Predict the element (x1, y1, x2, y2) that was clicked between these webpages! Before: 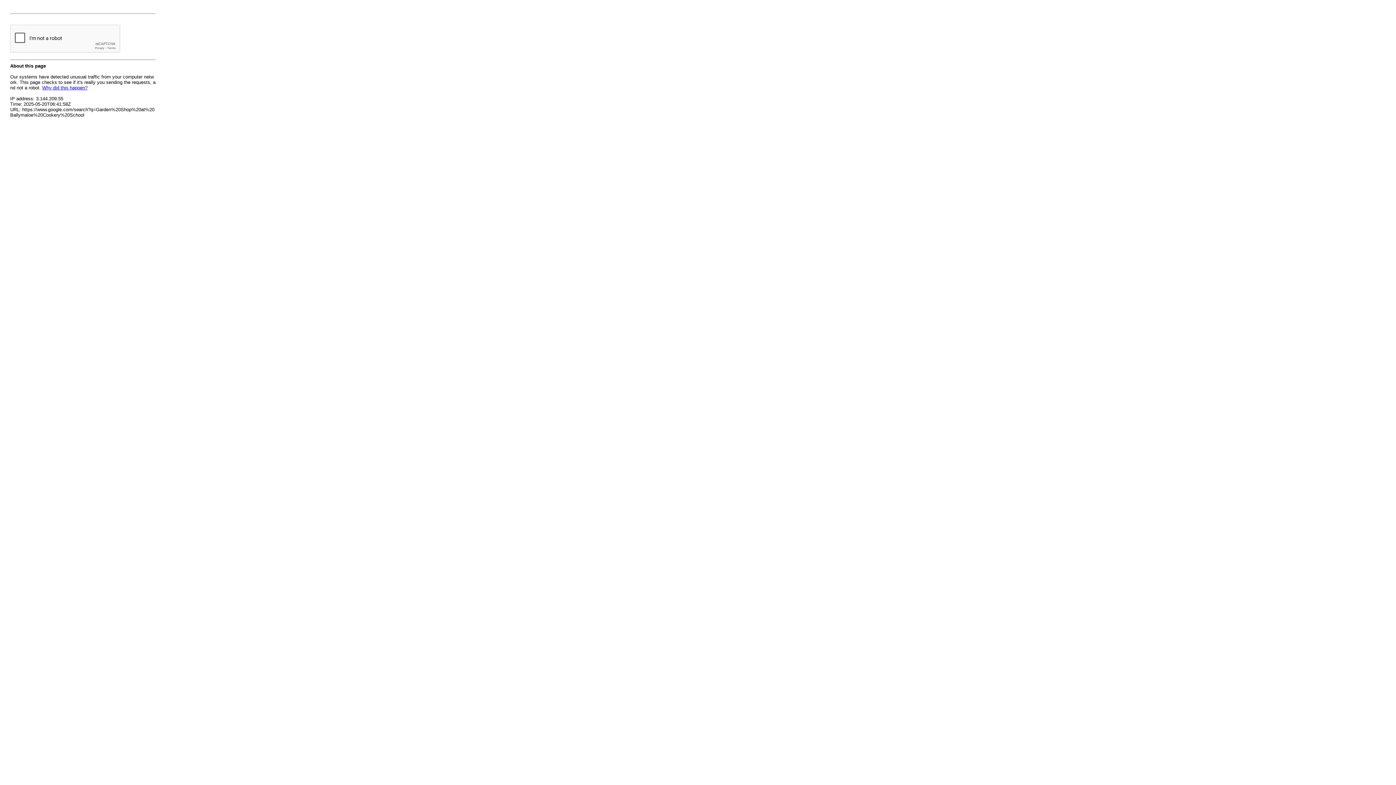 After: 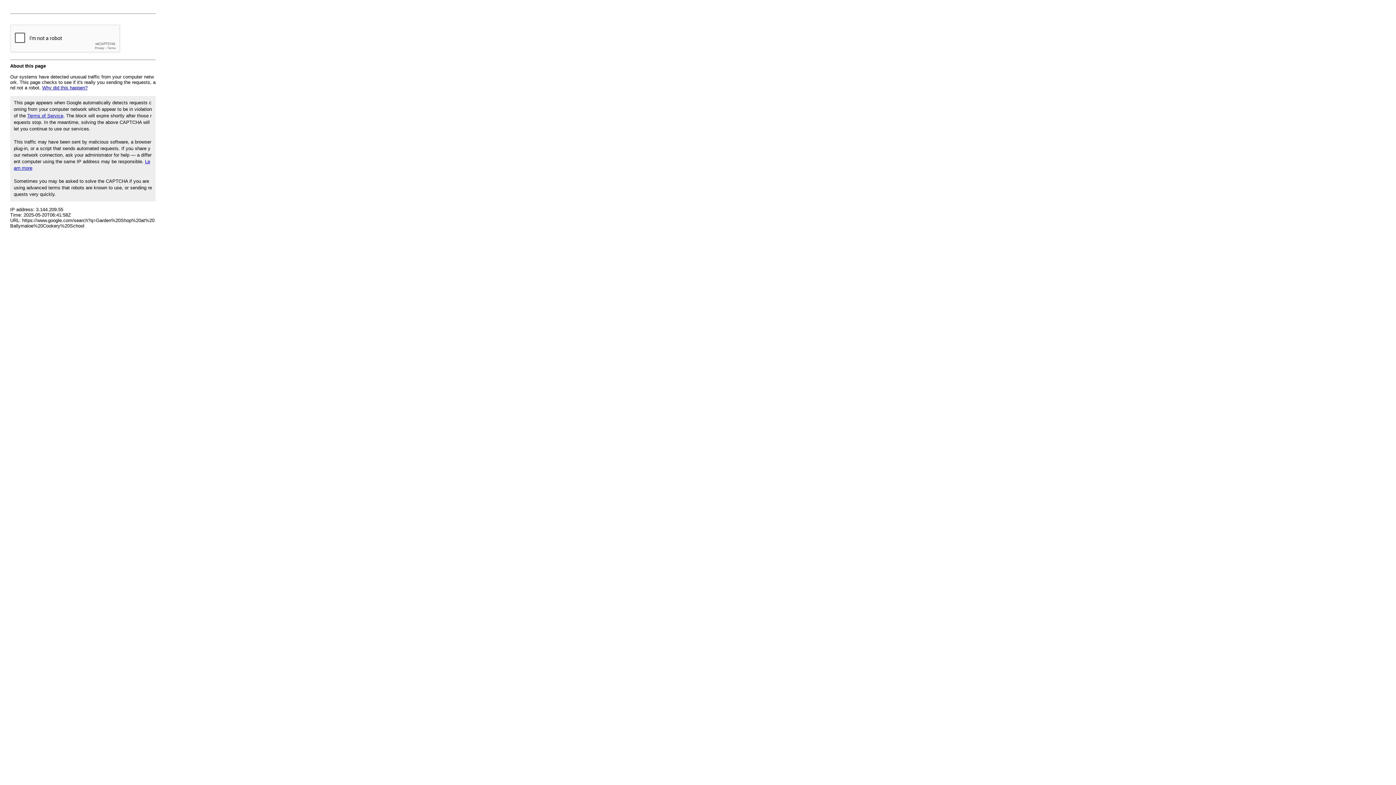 Action: label: Why did this happen? bbox: (42, 85, 87, 90)